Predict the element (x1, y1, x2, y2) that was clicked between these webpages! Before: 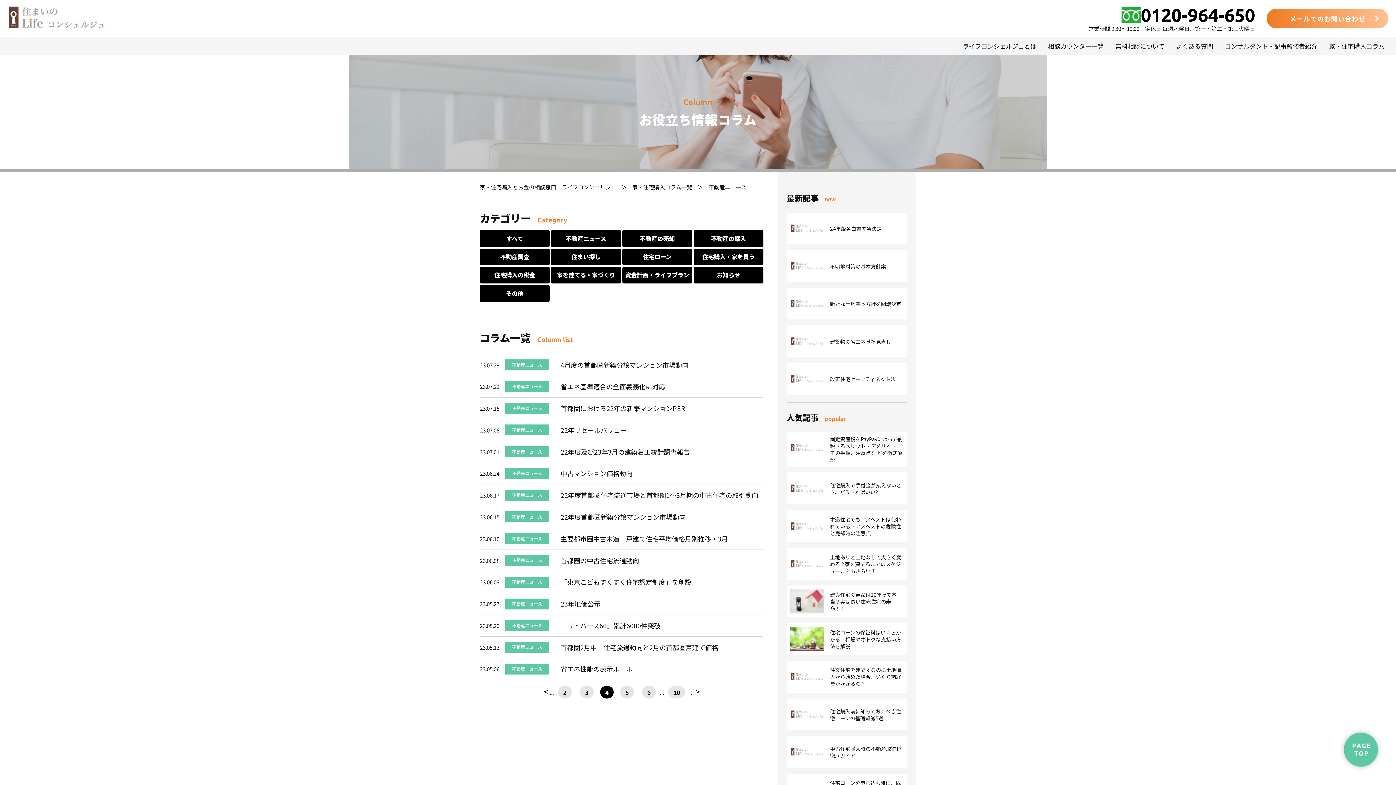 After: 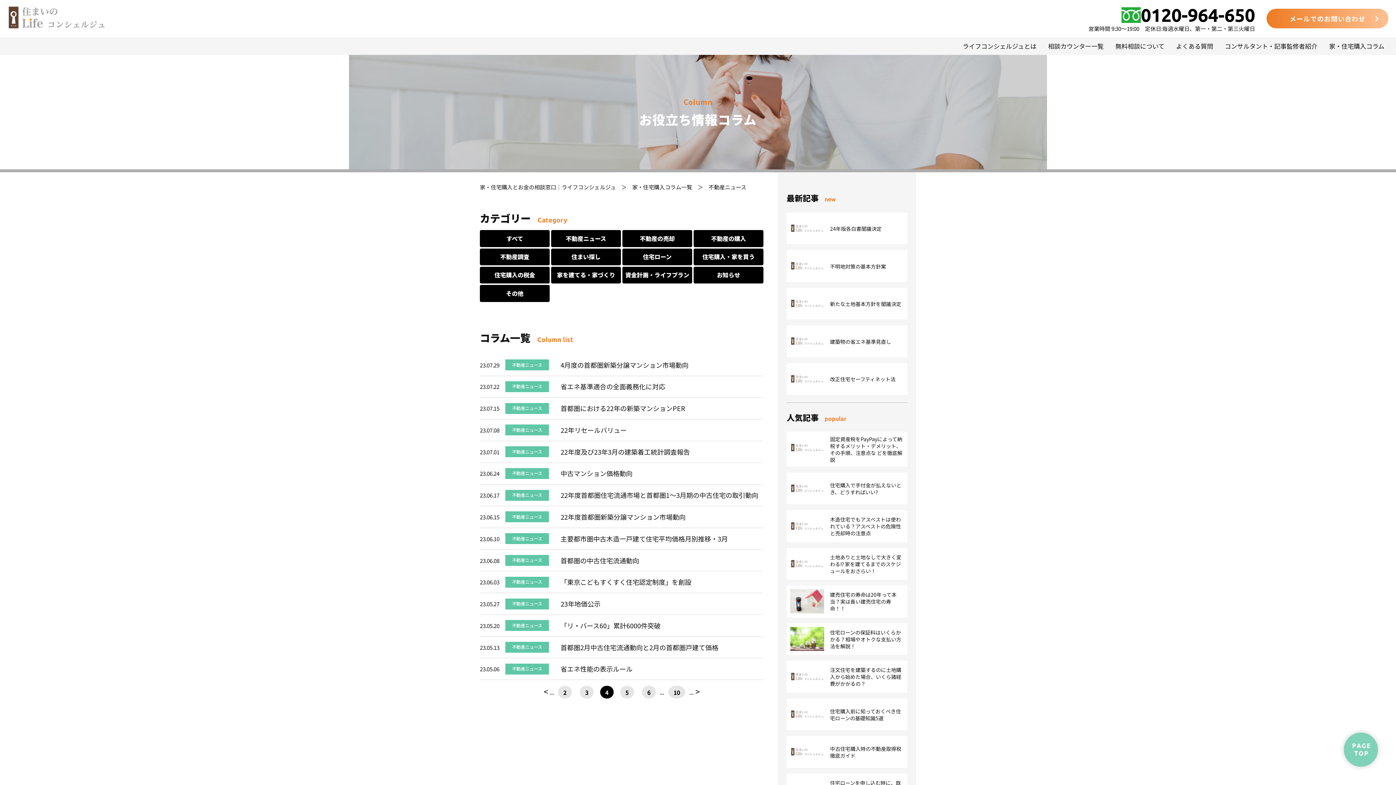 Action: bbox: (1338, 766, 1384, 775)